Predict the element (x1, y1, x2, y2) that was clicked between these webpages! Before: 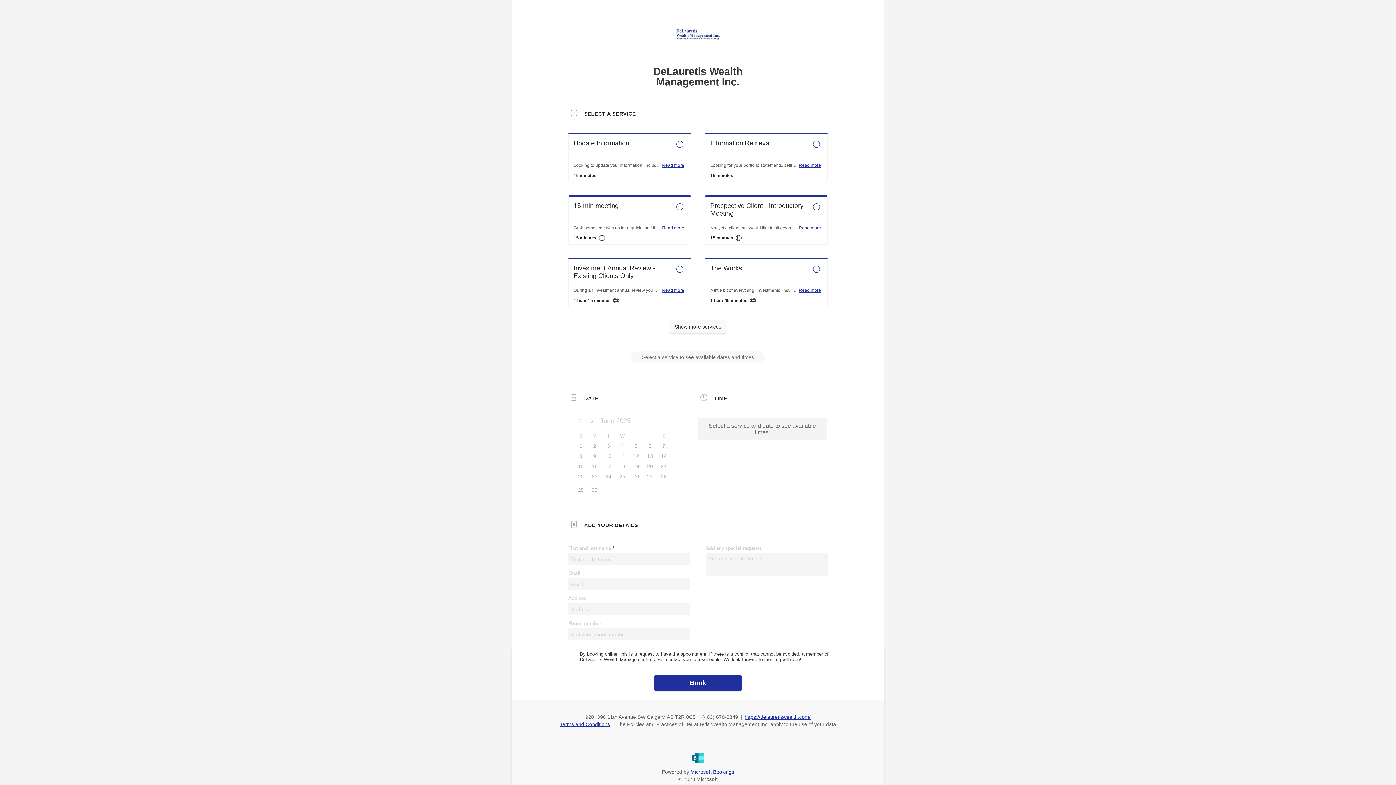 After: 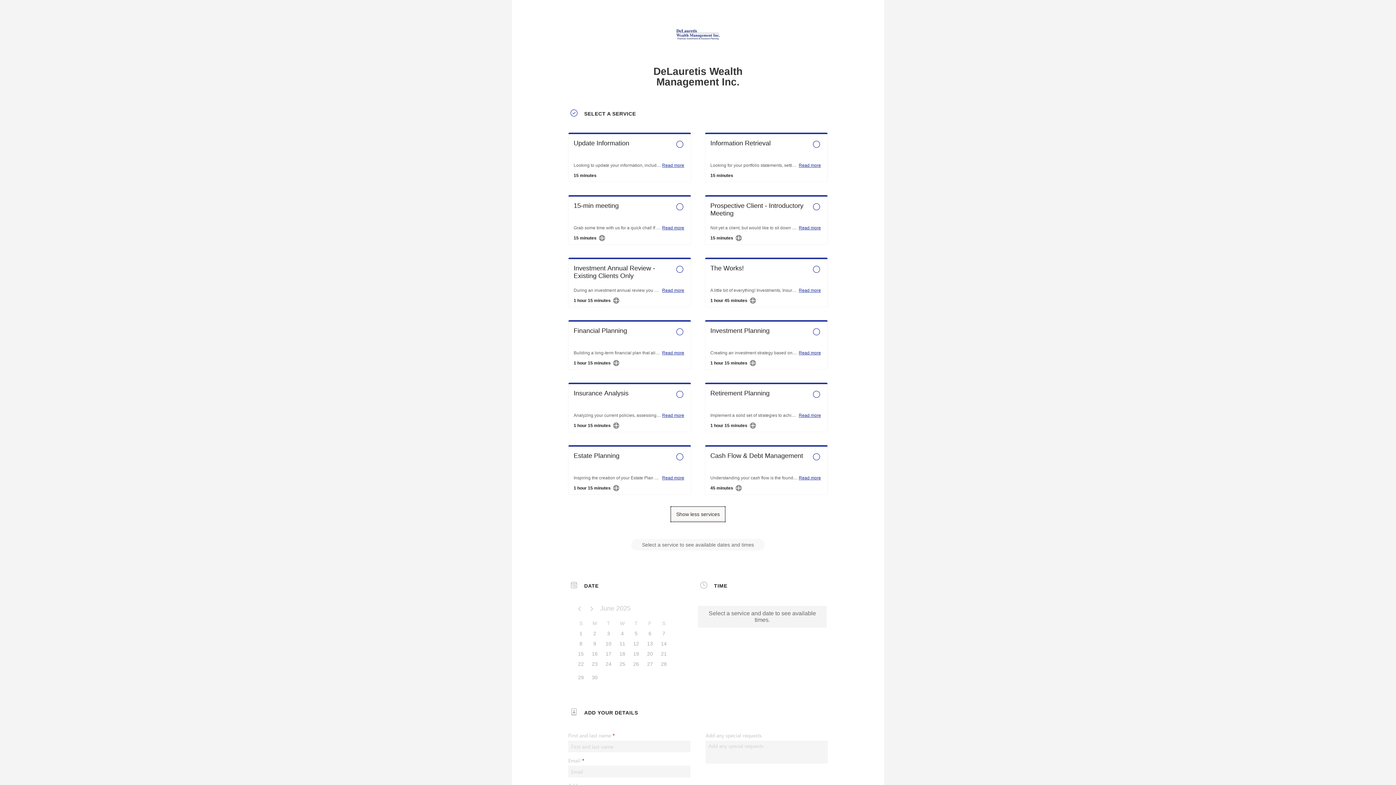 Action: label: Show more services bbox: (670, 320, 725, 333)